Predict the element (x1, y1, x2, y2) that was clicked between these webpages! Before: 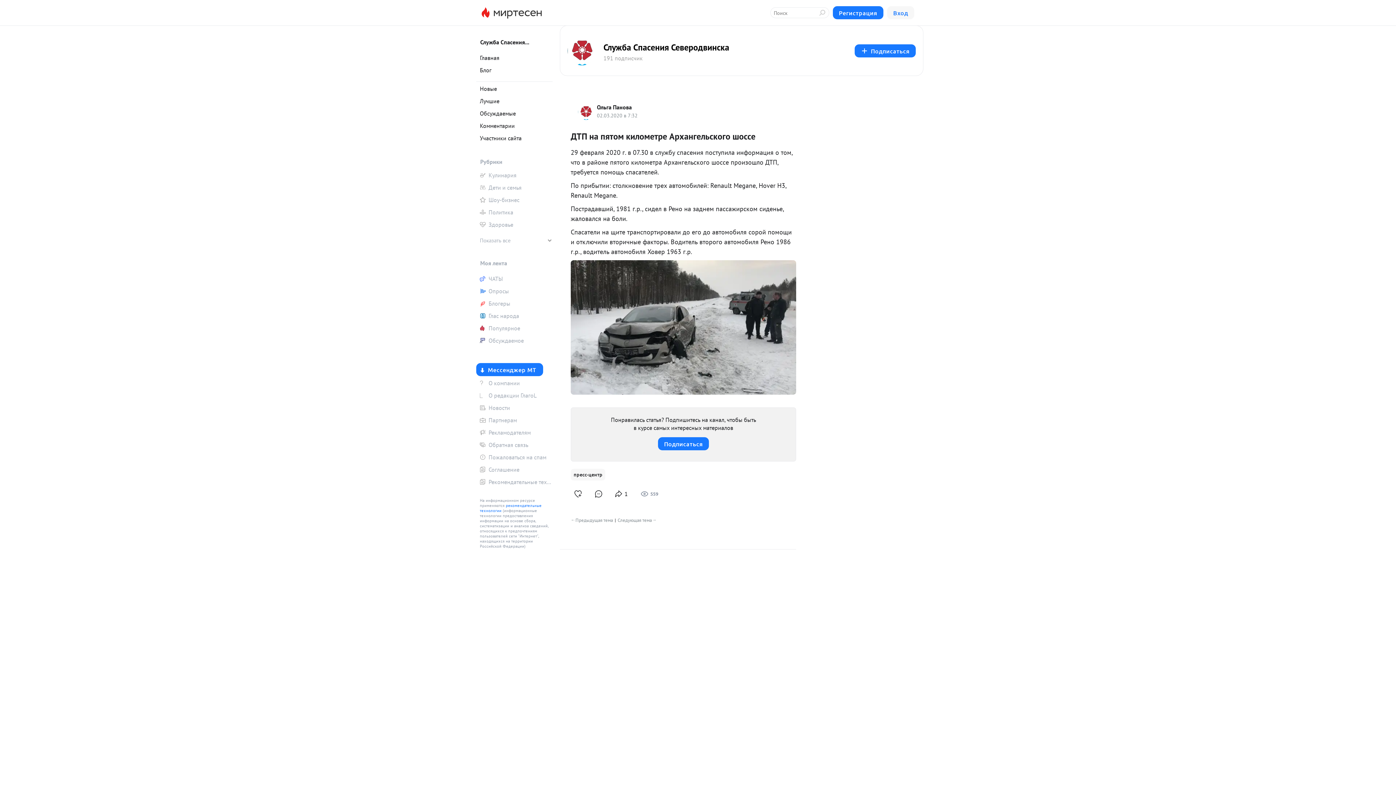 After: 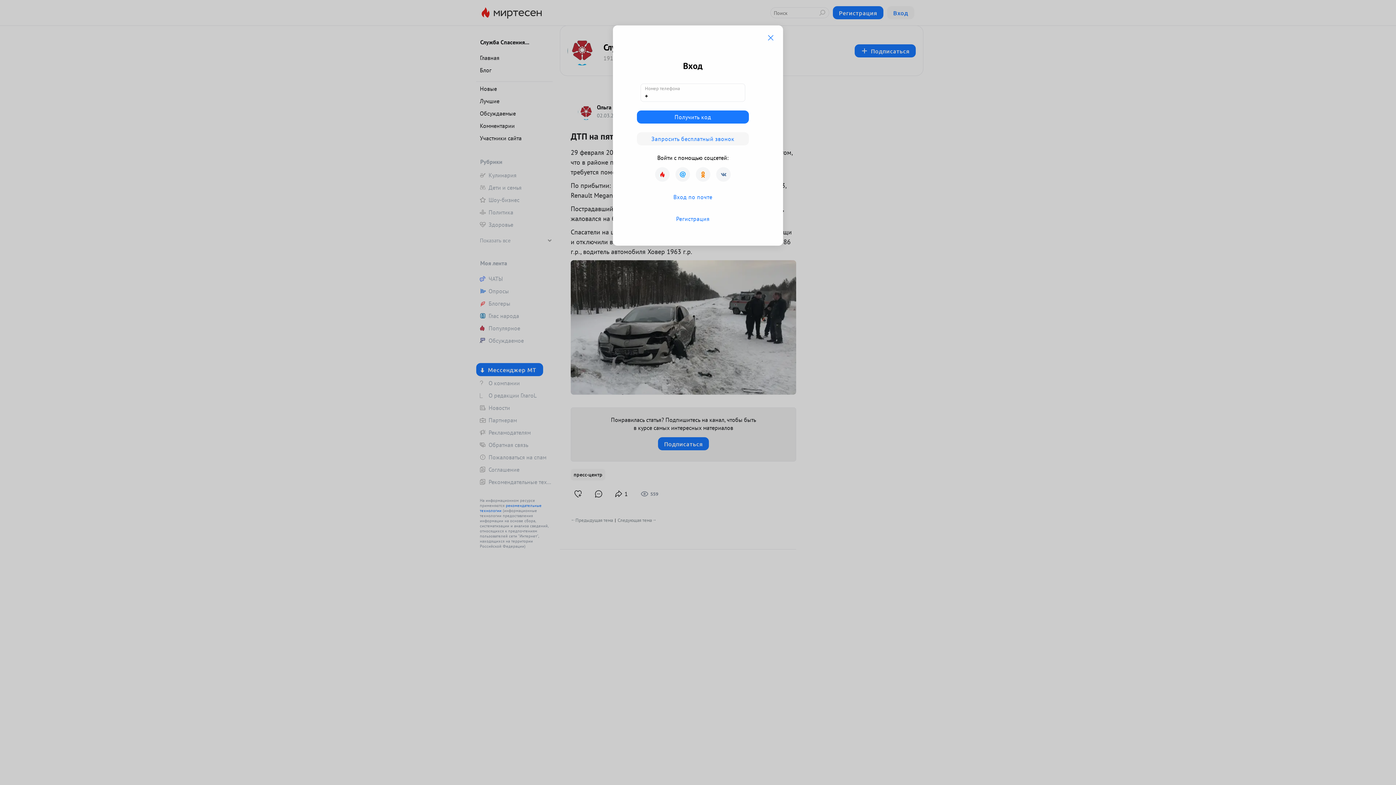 Action: label: Глас народа bbox: (476, 310, 552, 321)